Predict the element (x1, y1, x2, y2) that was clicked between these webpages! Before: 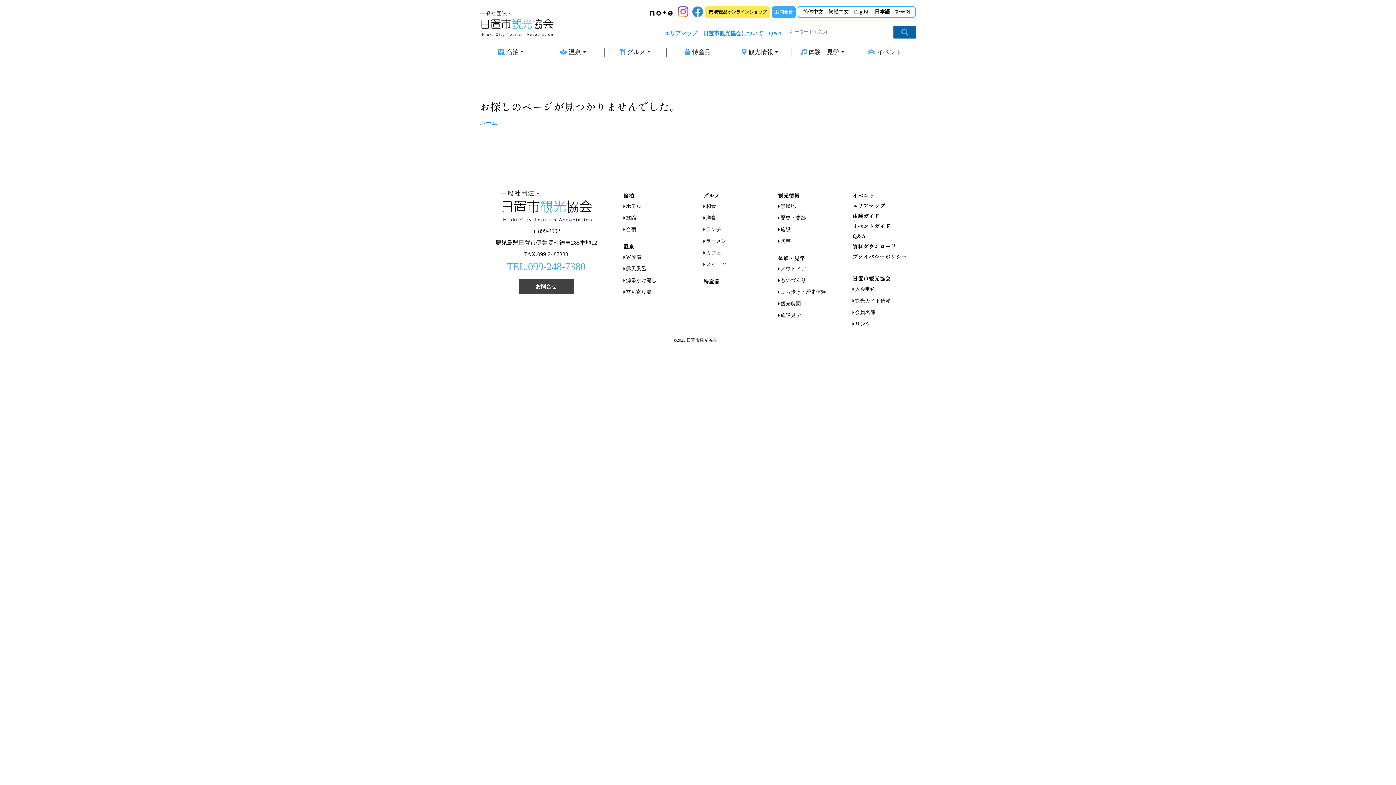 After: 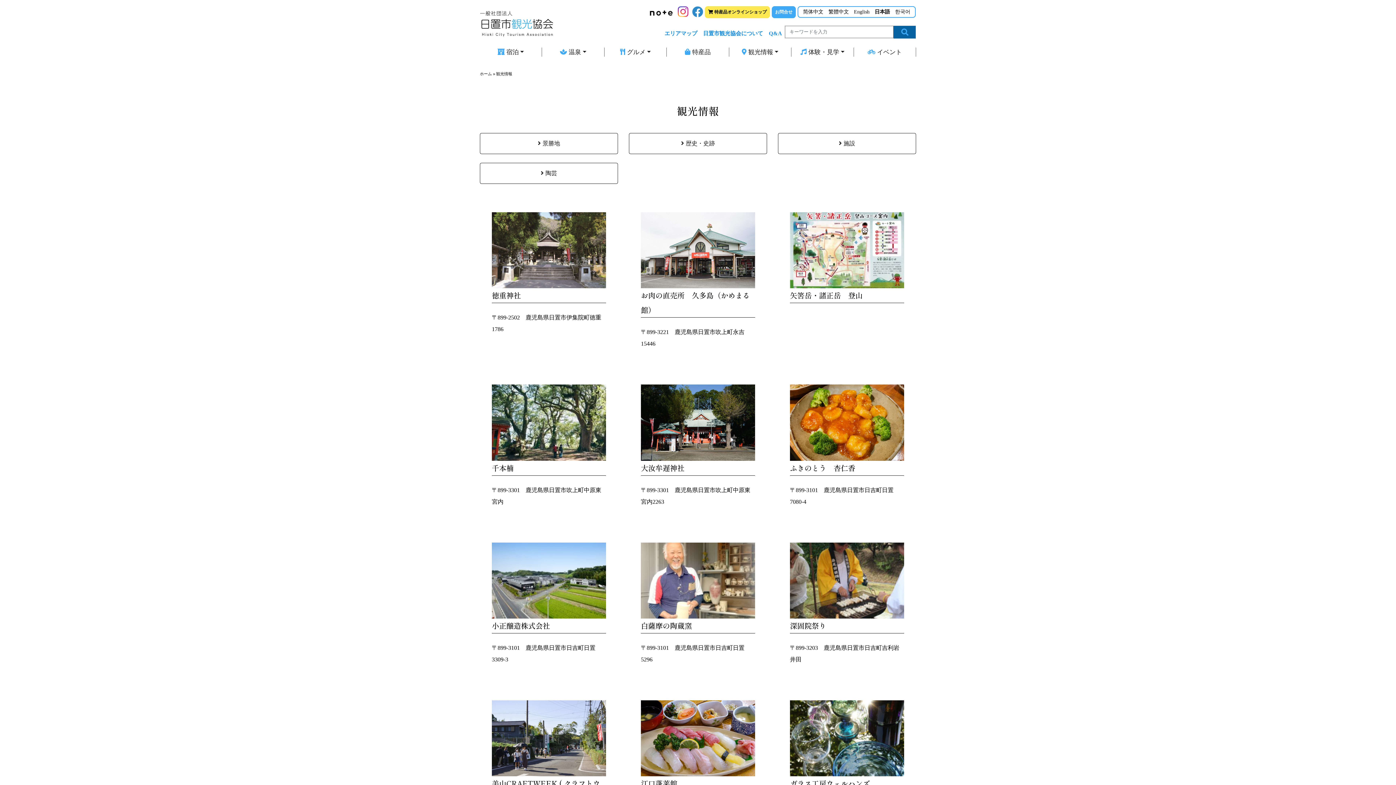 Action: bbox: (778, 192, 800, 199) label: 観光情報